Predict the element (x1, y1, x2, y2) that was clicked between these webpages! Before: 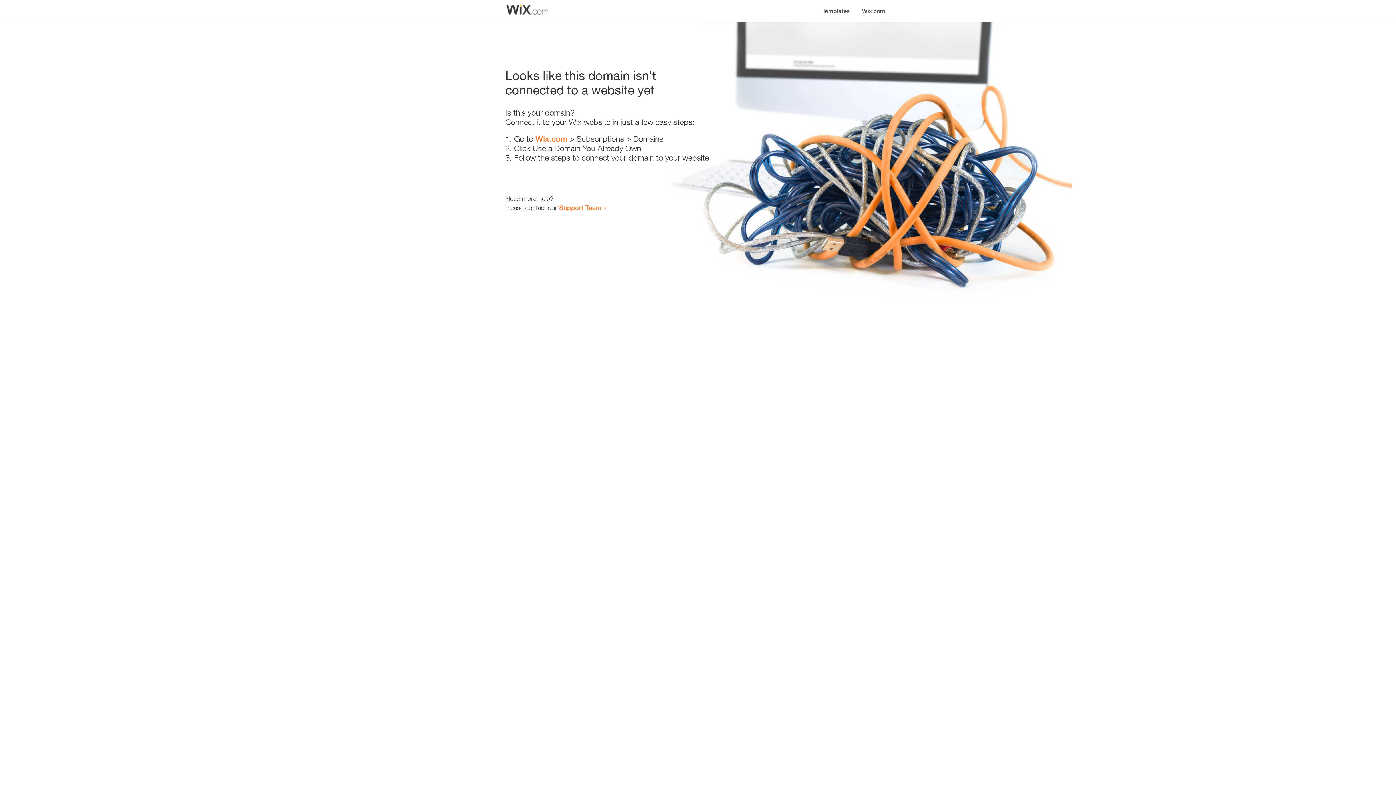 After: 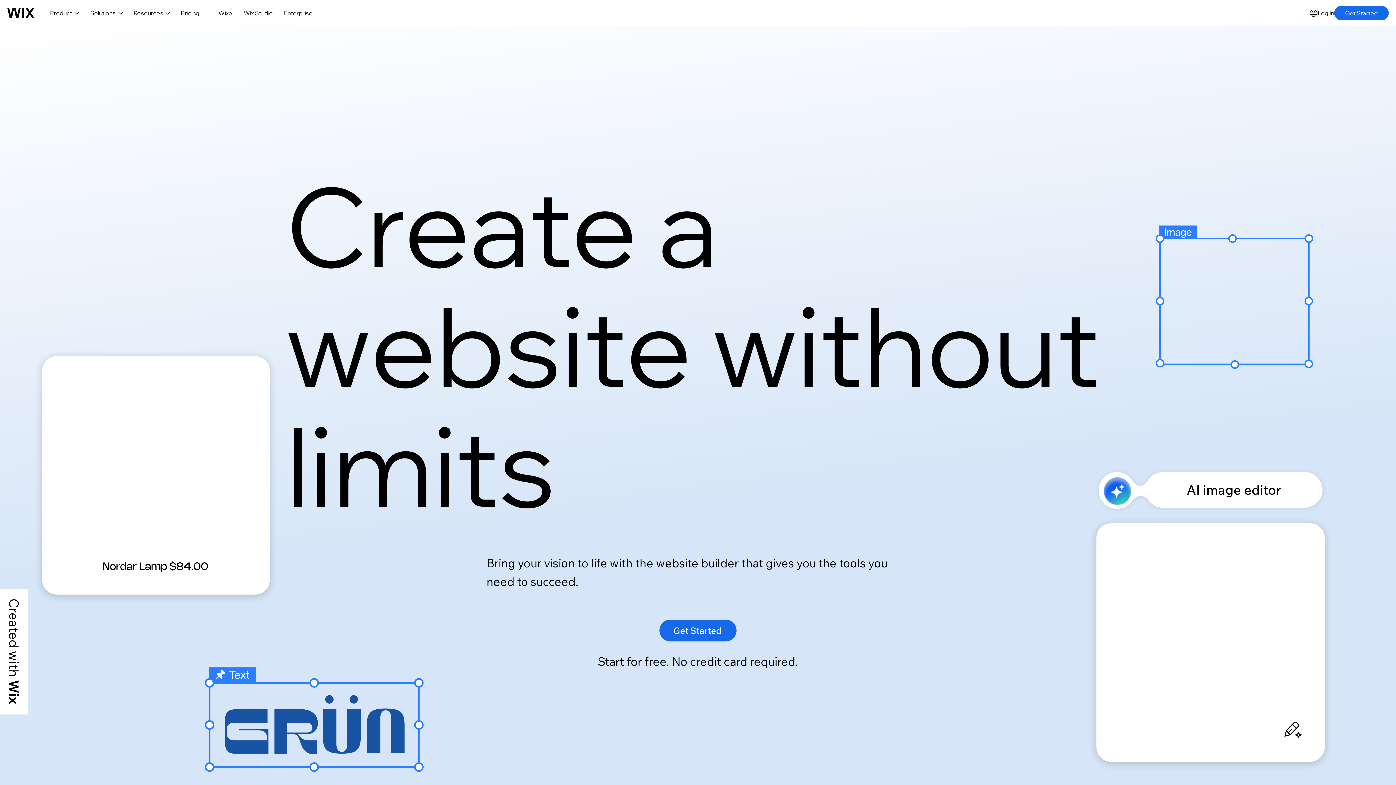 Action: label: Wix.com bbox: (535, 134, 567, 143)